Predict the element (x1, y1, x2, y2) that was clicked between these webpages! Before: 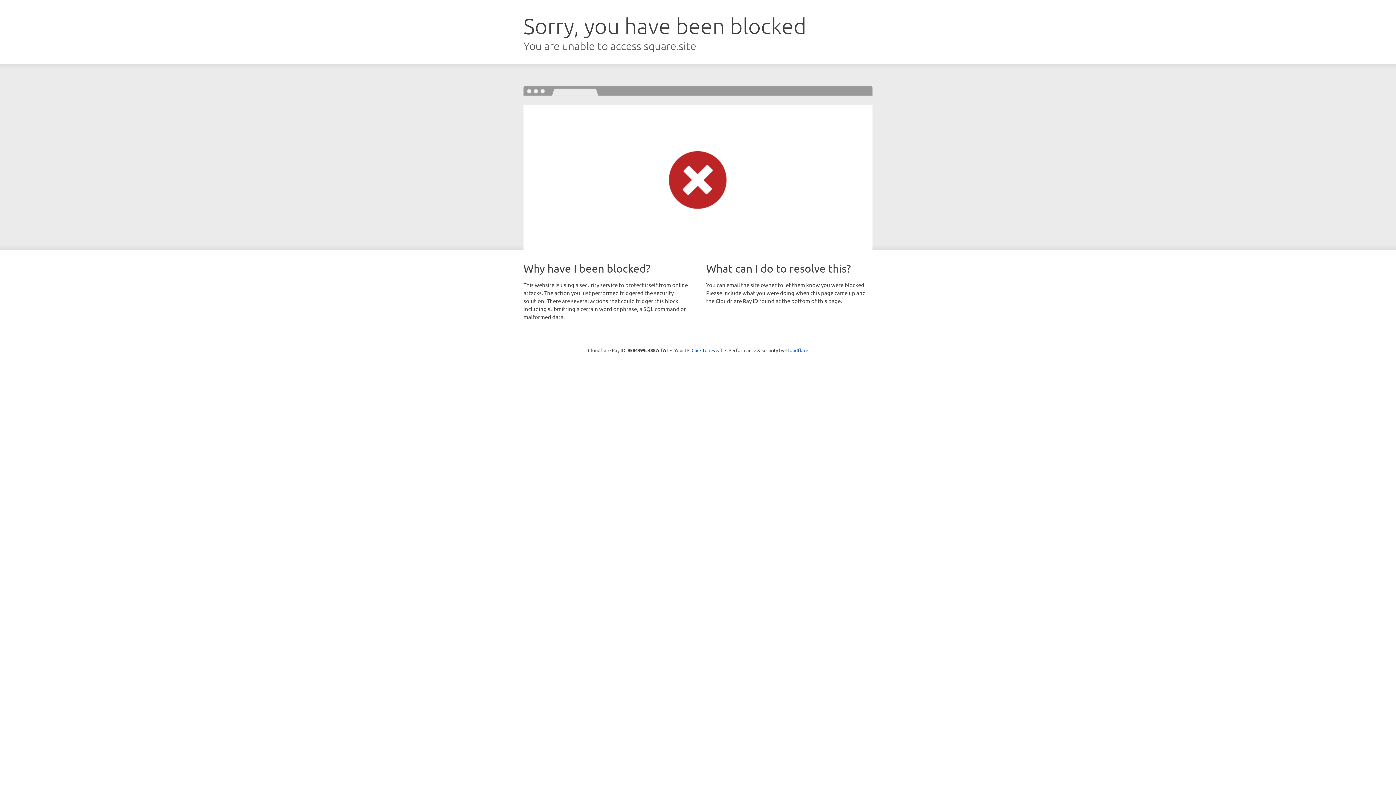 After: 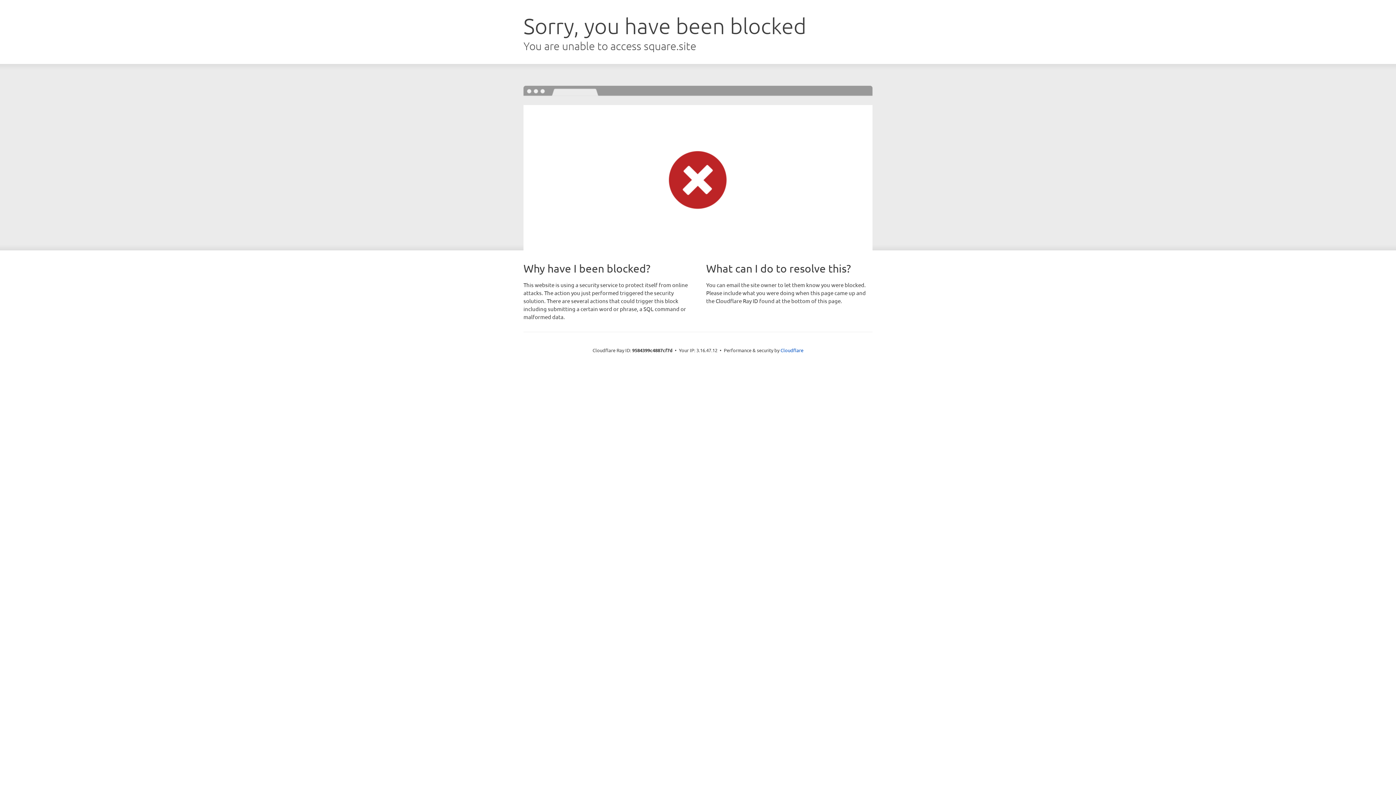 Action: label: Click to reveal bbox: (691, 346, 722, 353)